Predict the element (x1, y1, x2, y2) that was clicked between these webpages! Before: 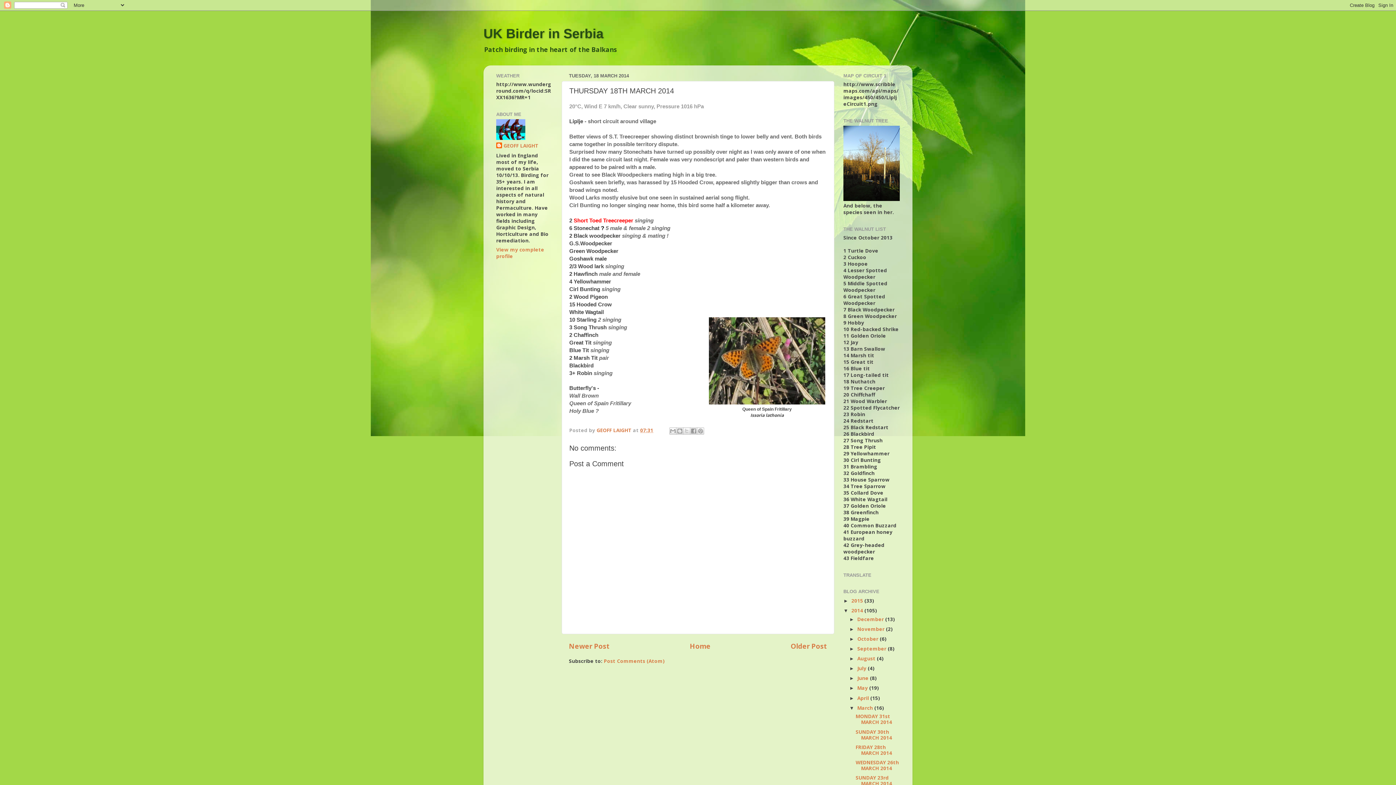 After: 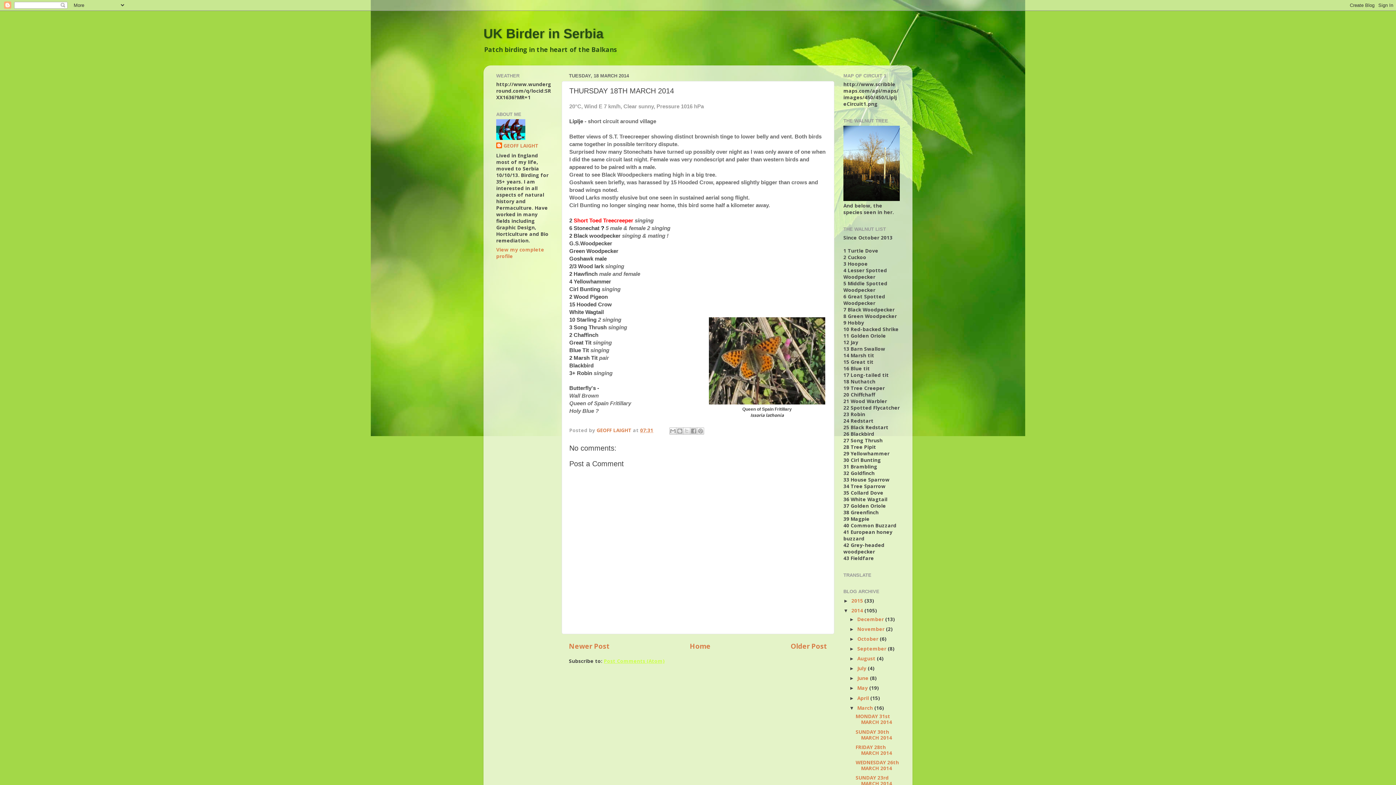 Action: bbox: (604, 658, 664, 664) label: Post Comments (Atom)